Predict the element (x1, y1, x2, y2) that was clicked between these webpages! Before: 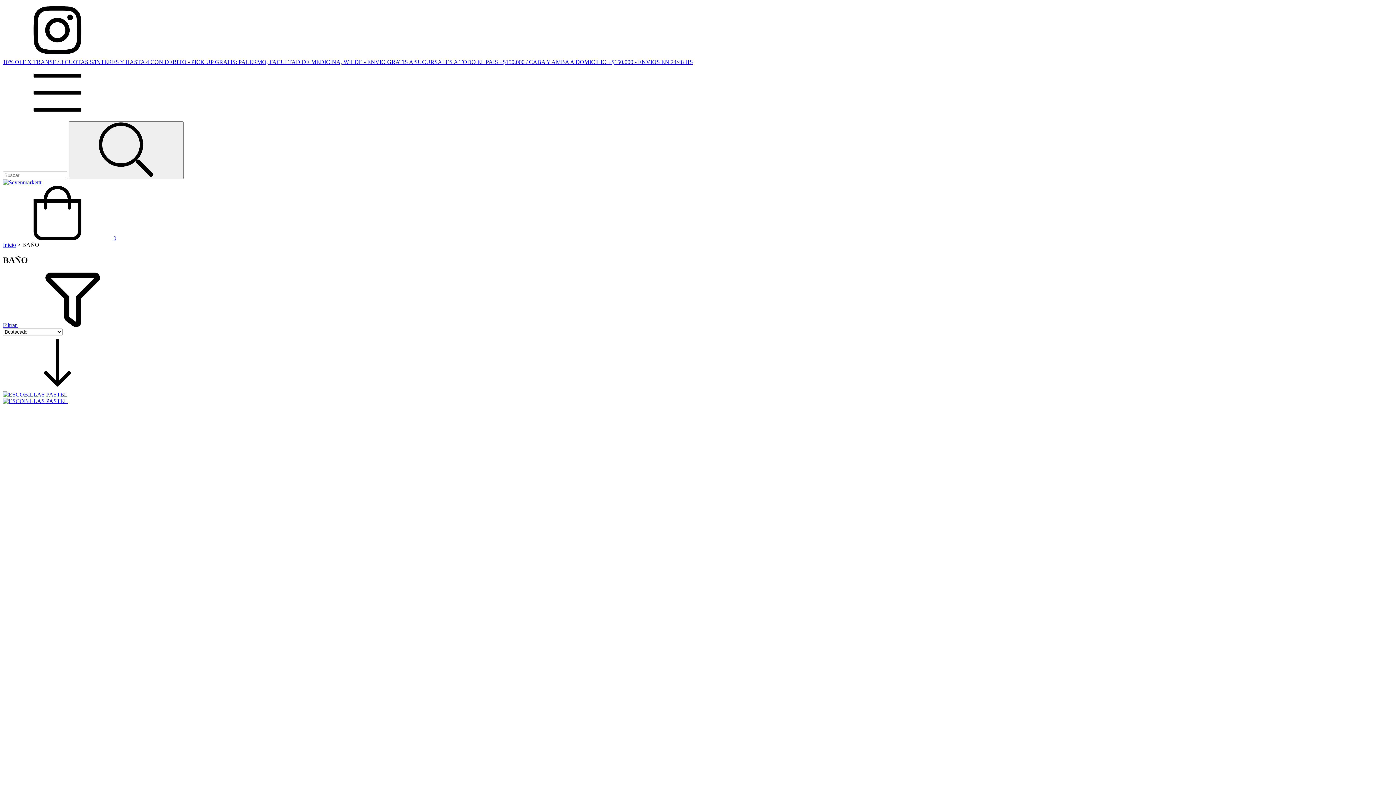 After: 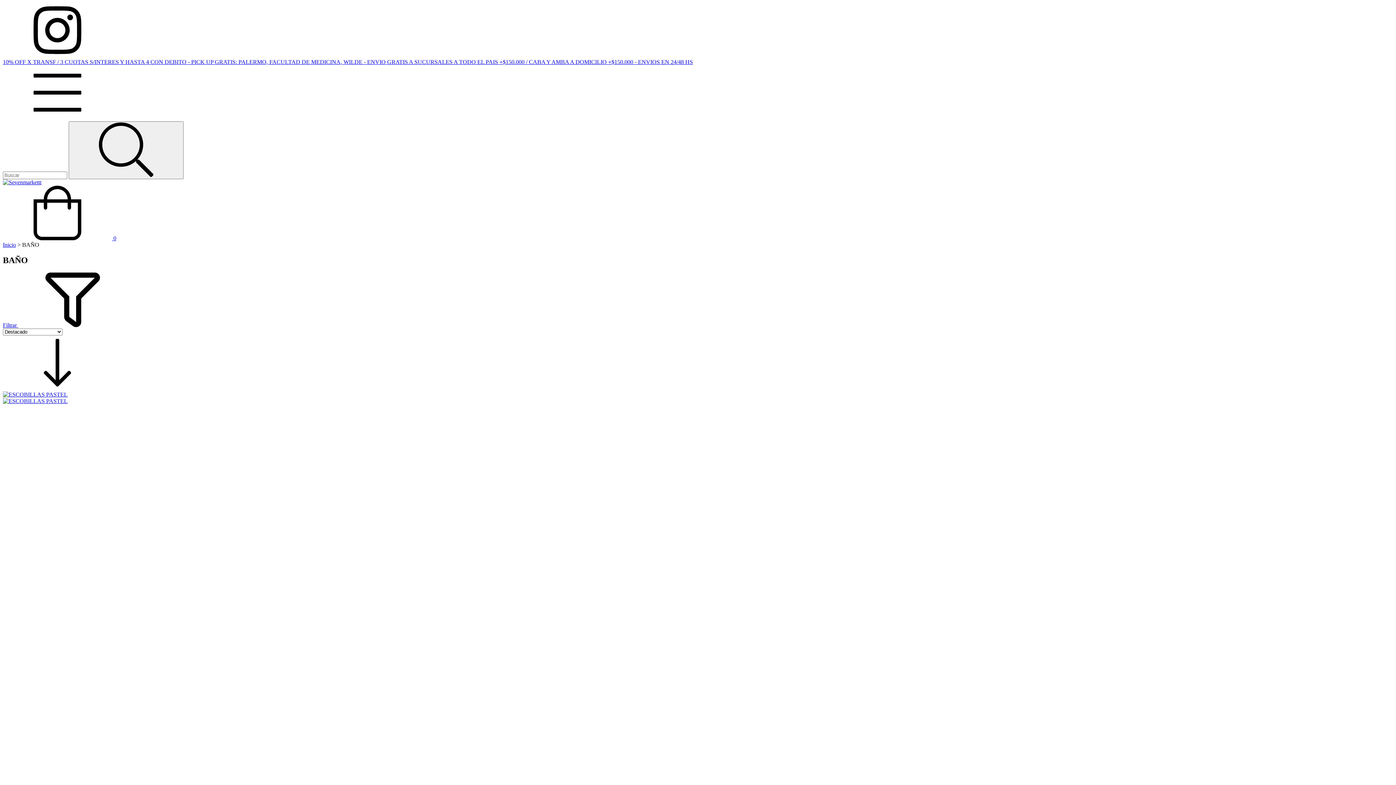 Action: bbox: (2, 235, 116, 241) label:  0